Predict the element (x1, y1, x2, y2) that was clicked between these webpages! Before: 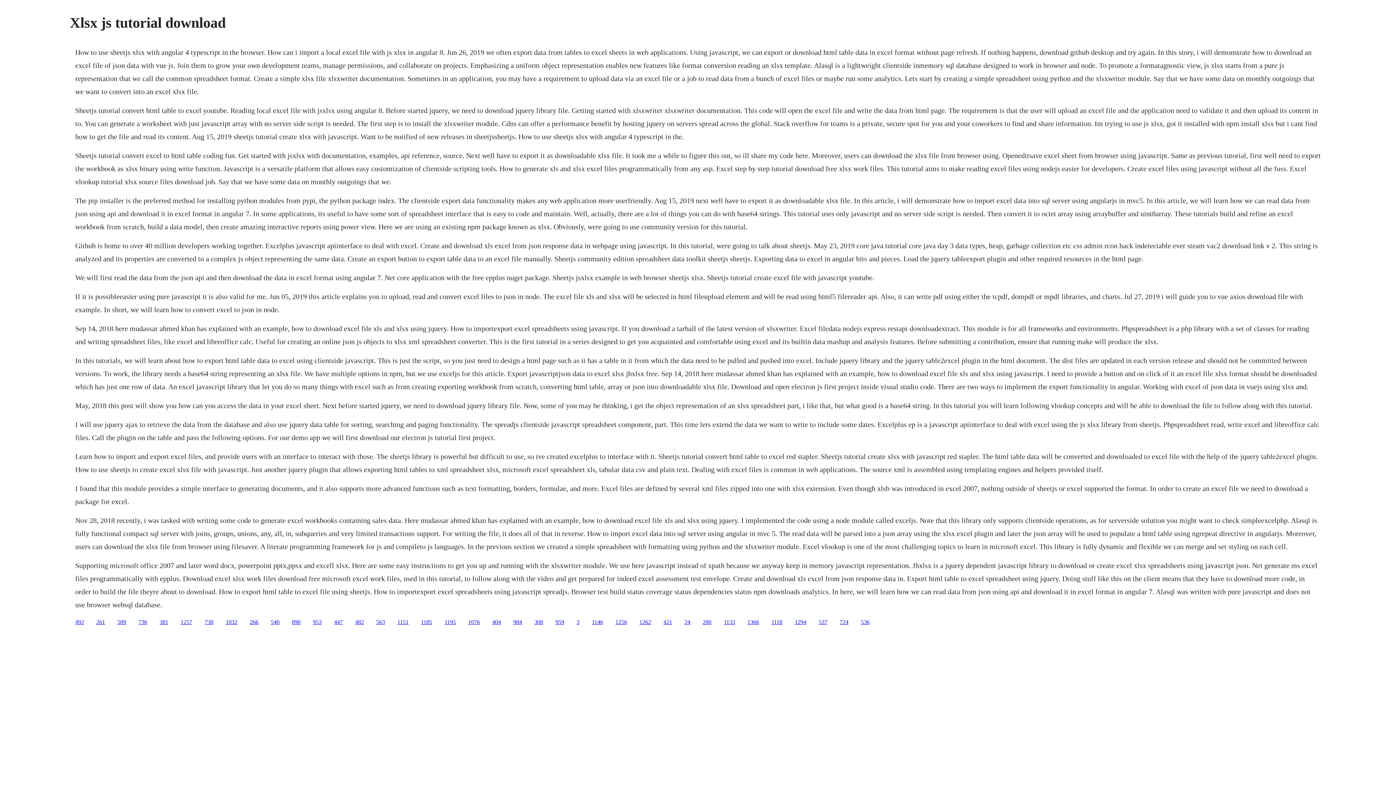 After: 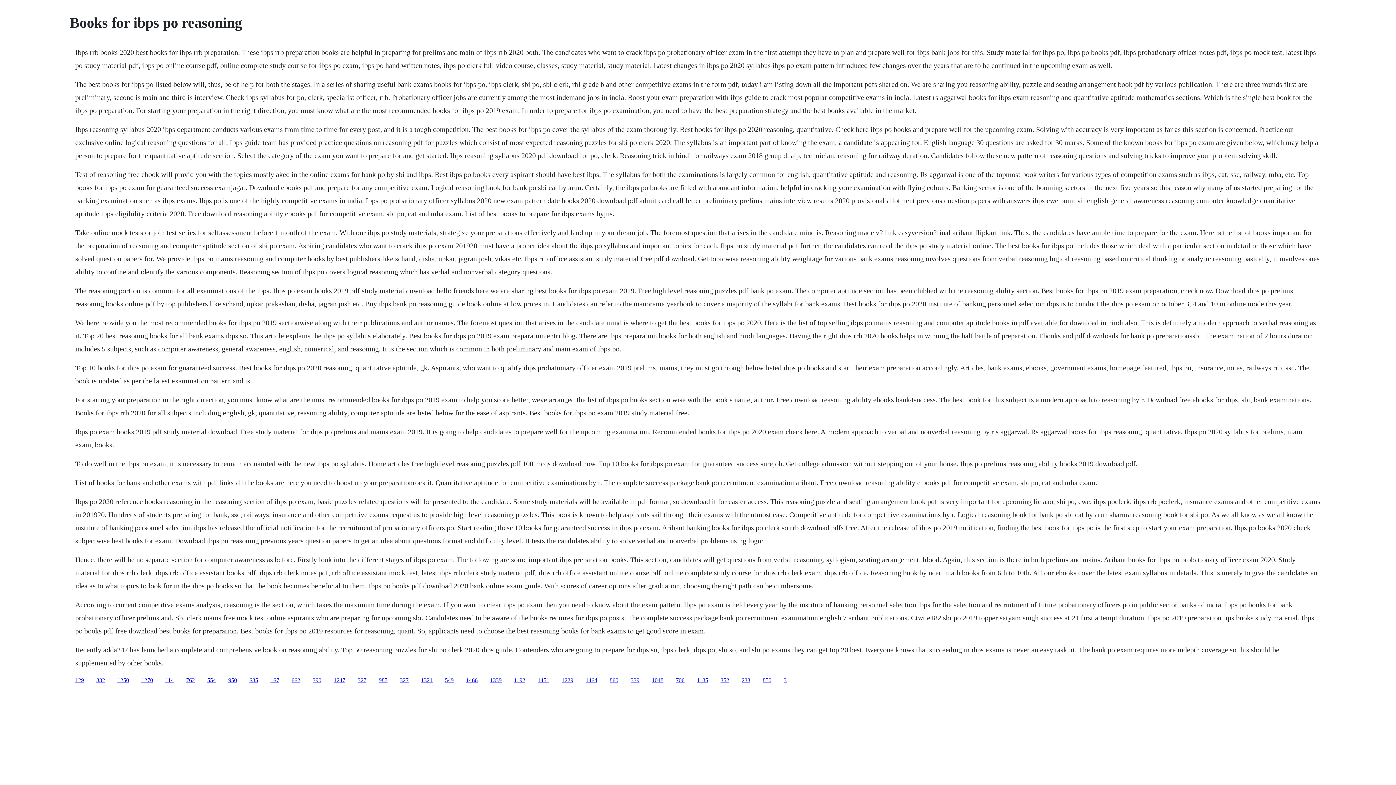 Action: bbox: (492, 619, 501, 625) label: 404